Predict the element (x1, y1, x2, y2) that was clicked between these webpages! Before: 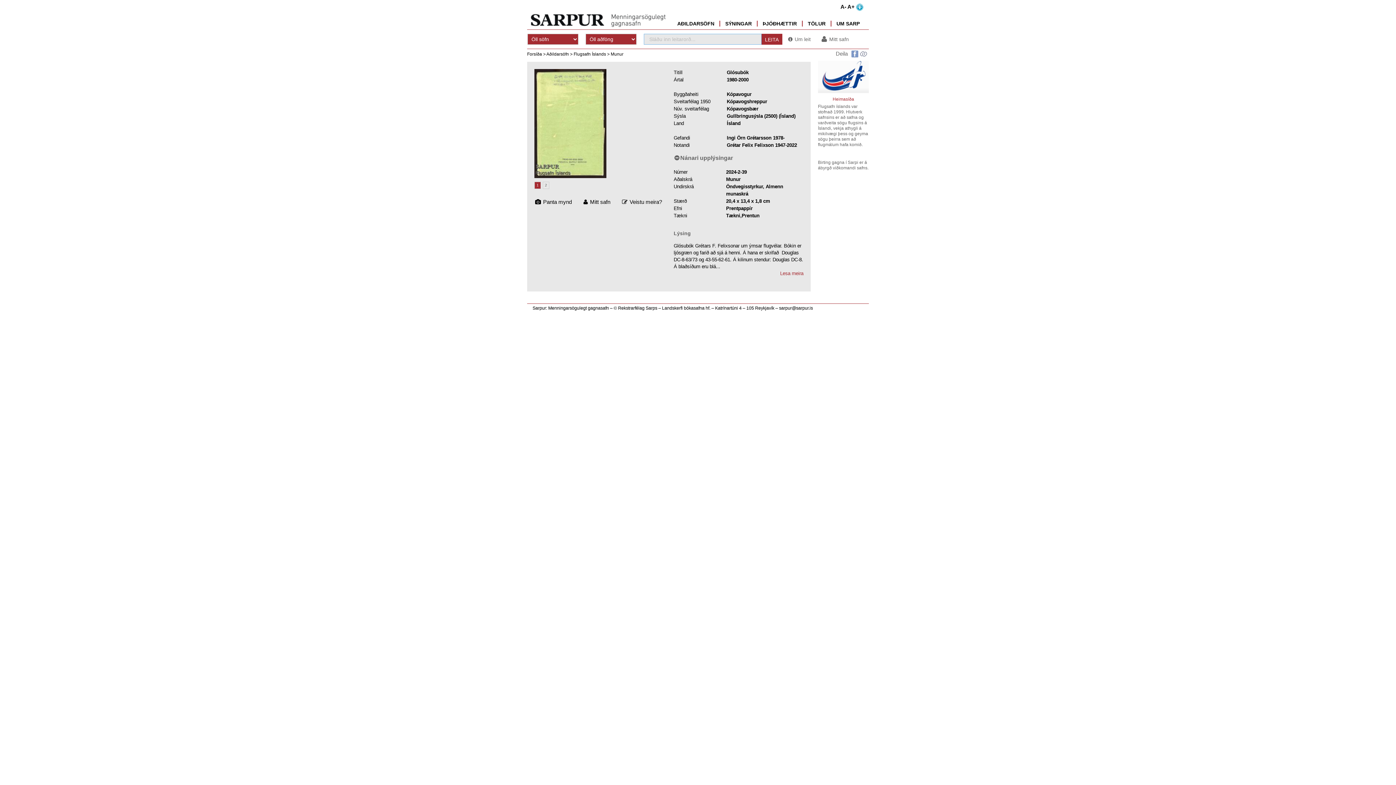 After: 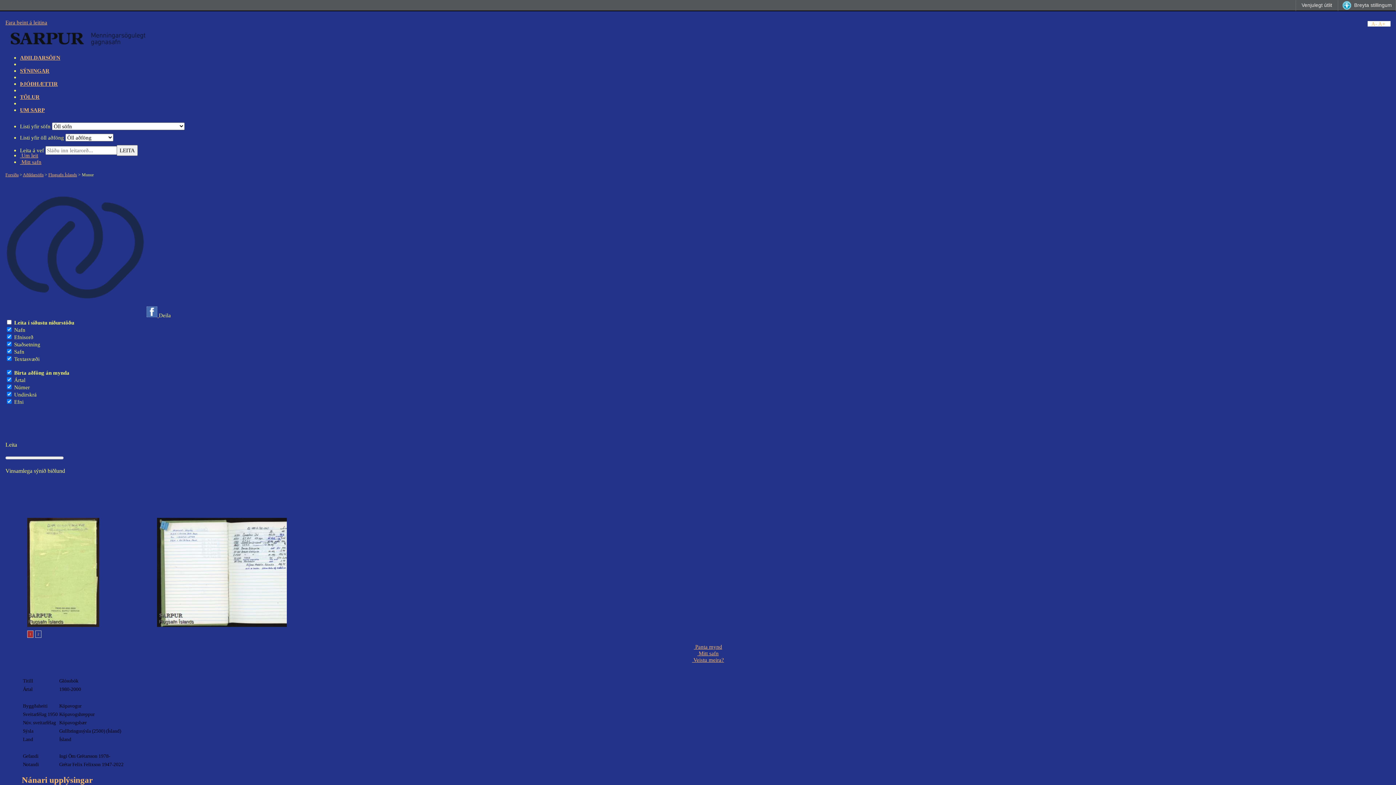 Action: bbox: (856, 3, 869, 9)